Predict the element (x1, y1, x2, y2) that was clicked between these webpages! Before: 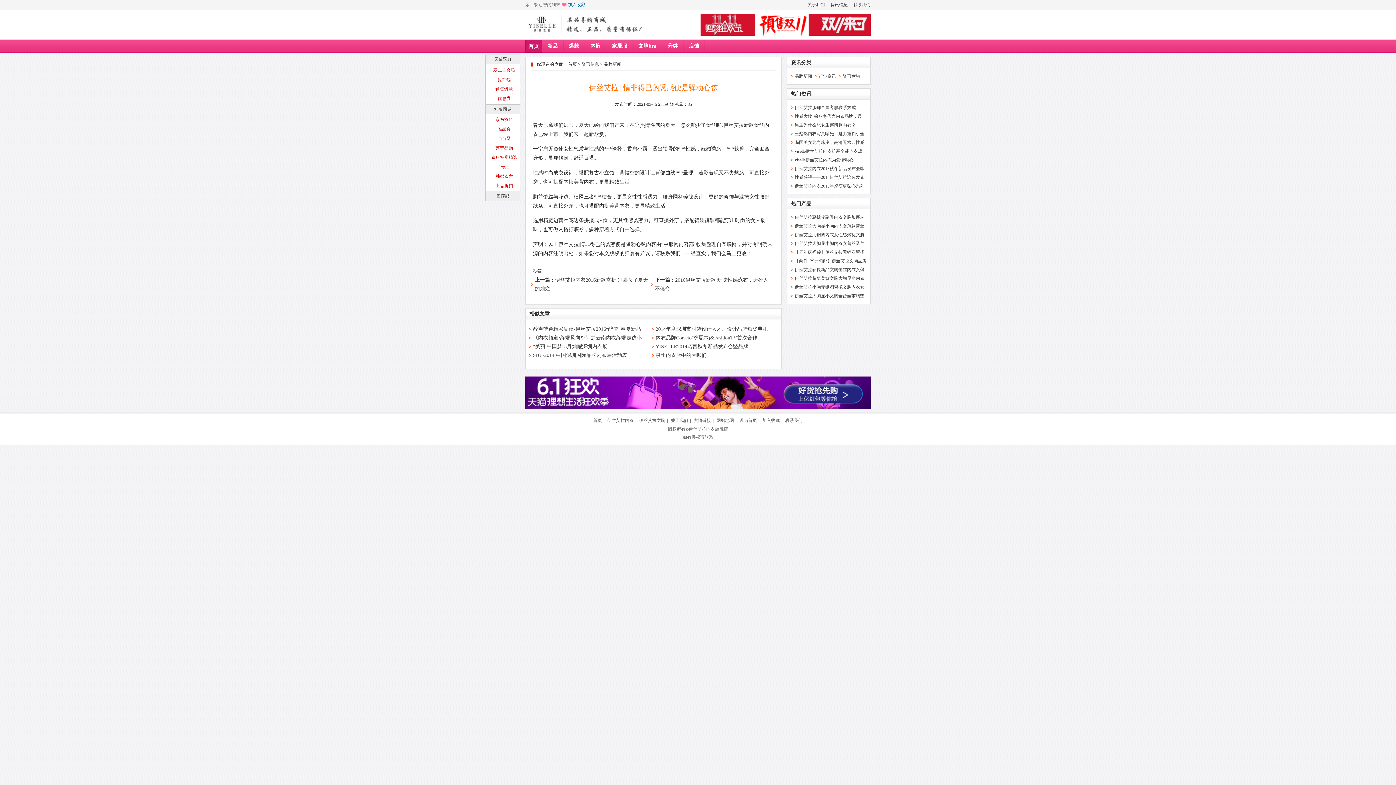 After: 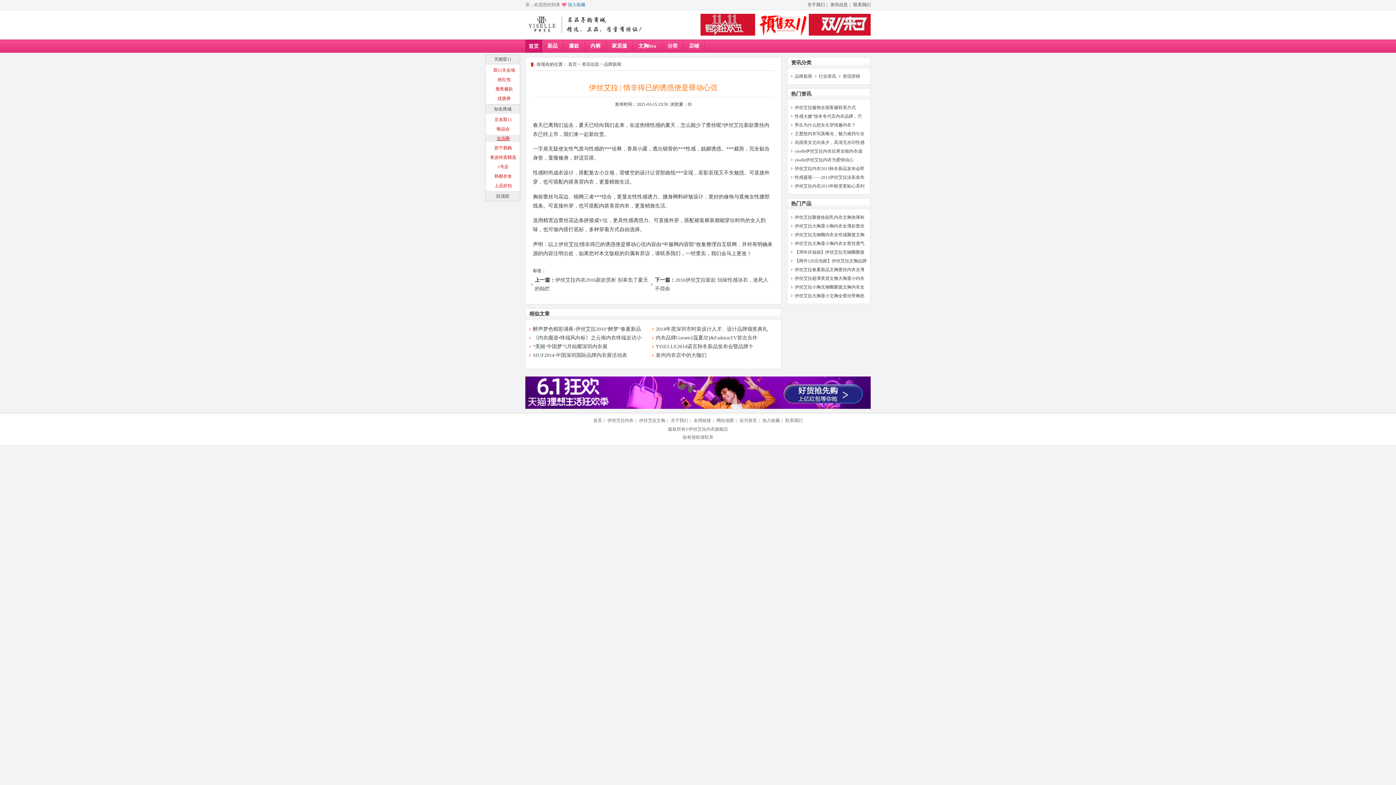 Action: label: 当当网 bbox: (486, 134, 521, 142)